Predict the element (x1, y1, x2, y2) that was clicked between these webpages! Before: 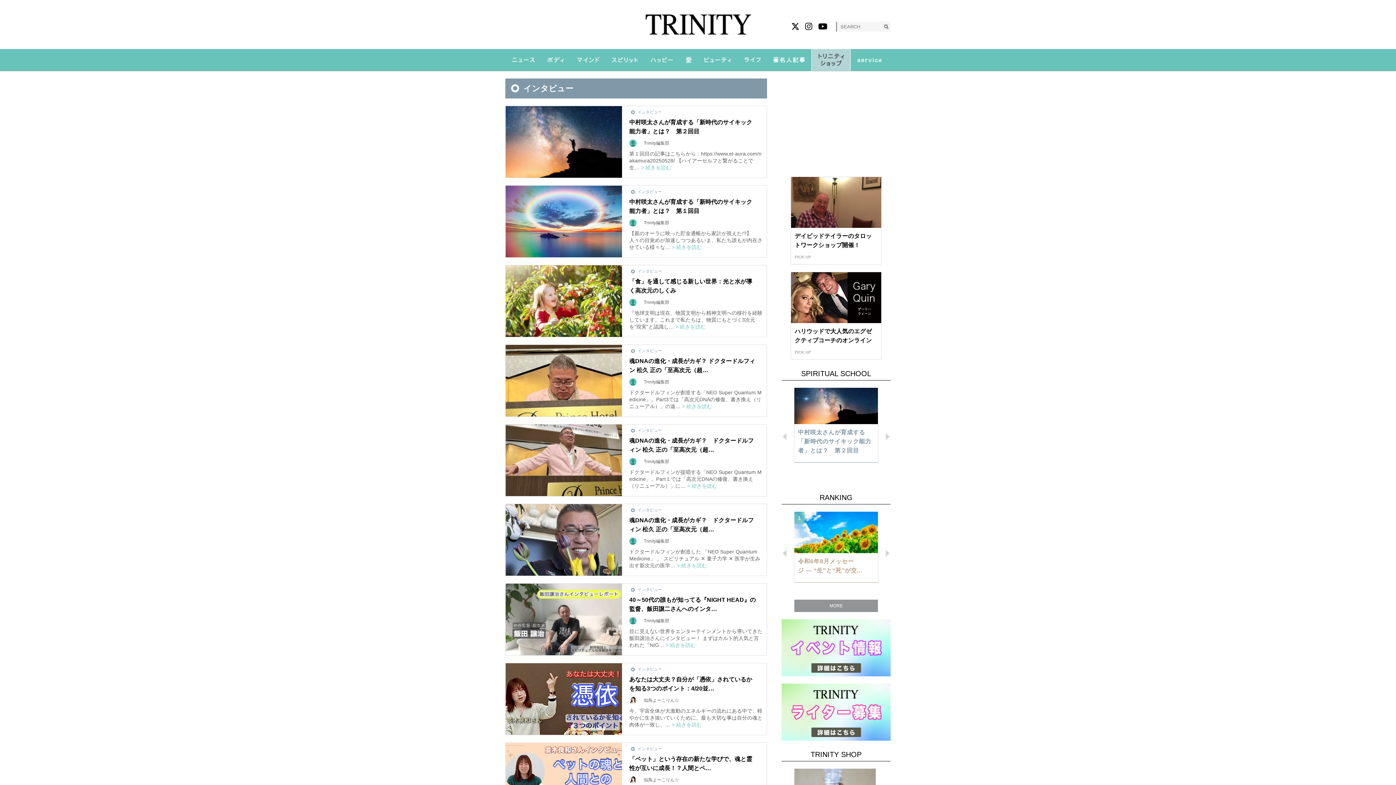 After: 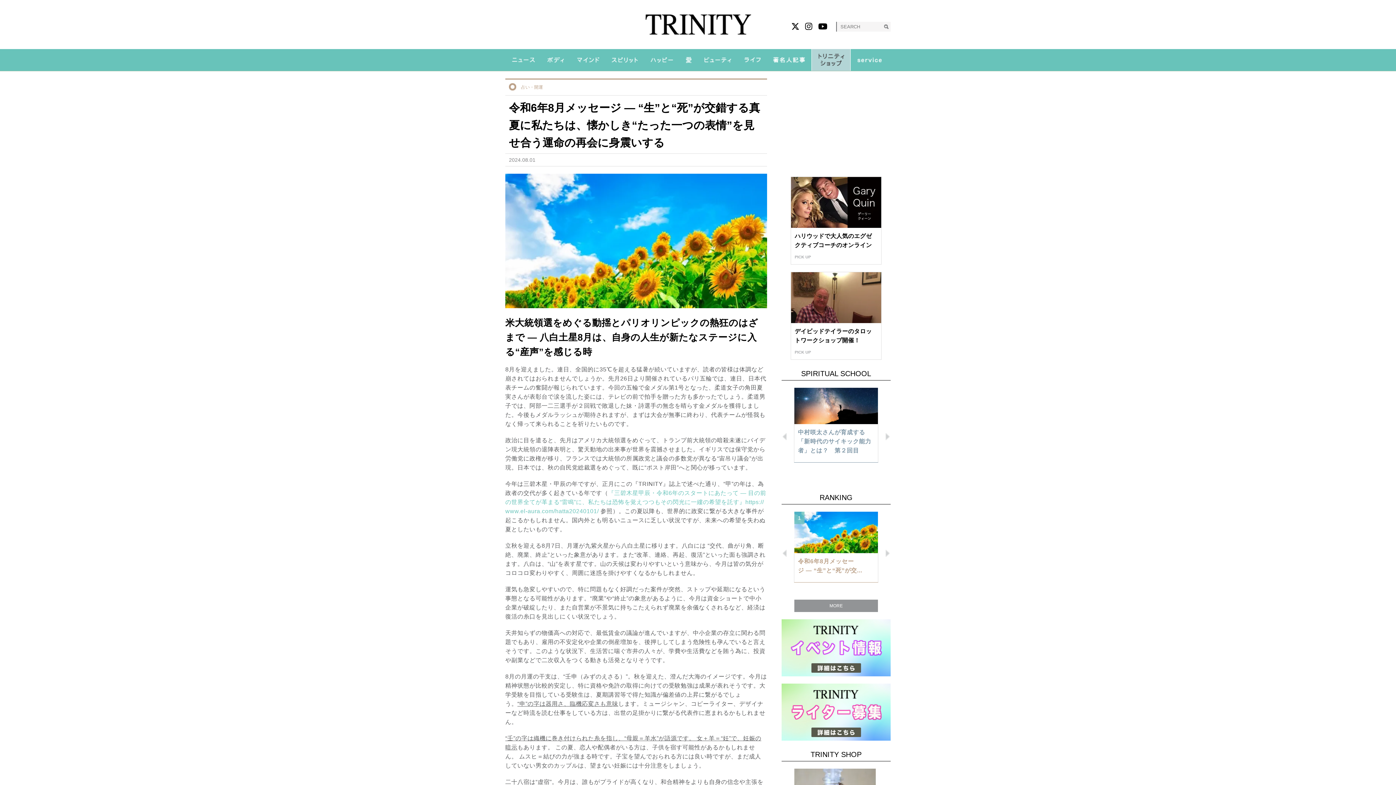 Action: label: 令和6年8月メッセージ — “生”と“死”が交... bbox: (798, 557, 874, 575)